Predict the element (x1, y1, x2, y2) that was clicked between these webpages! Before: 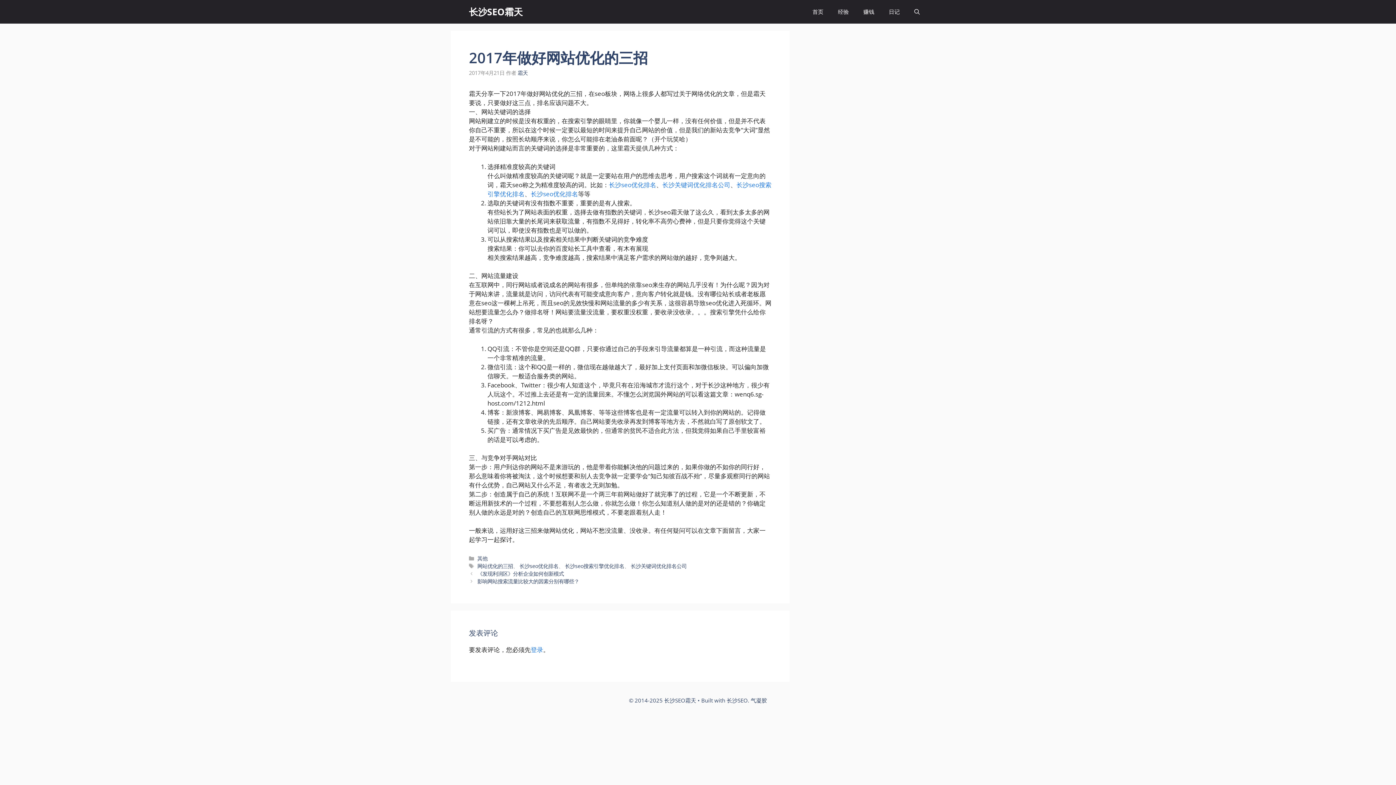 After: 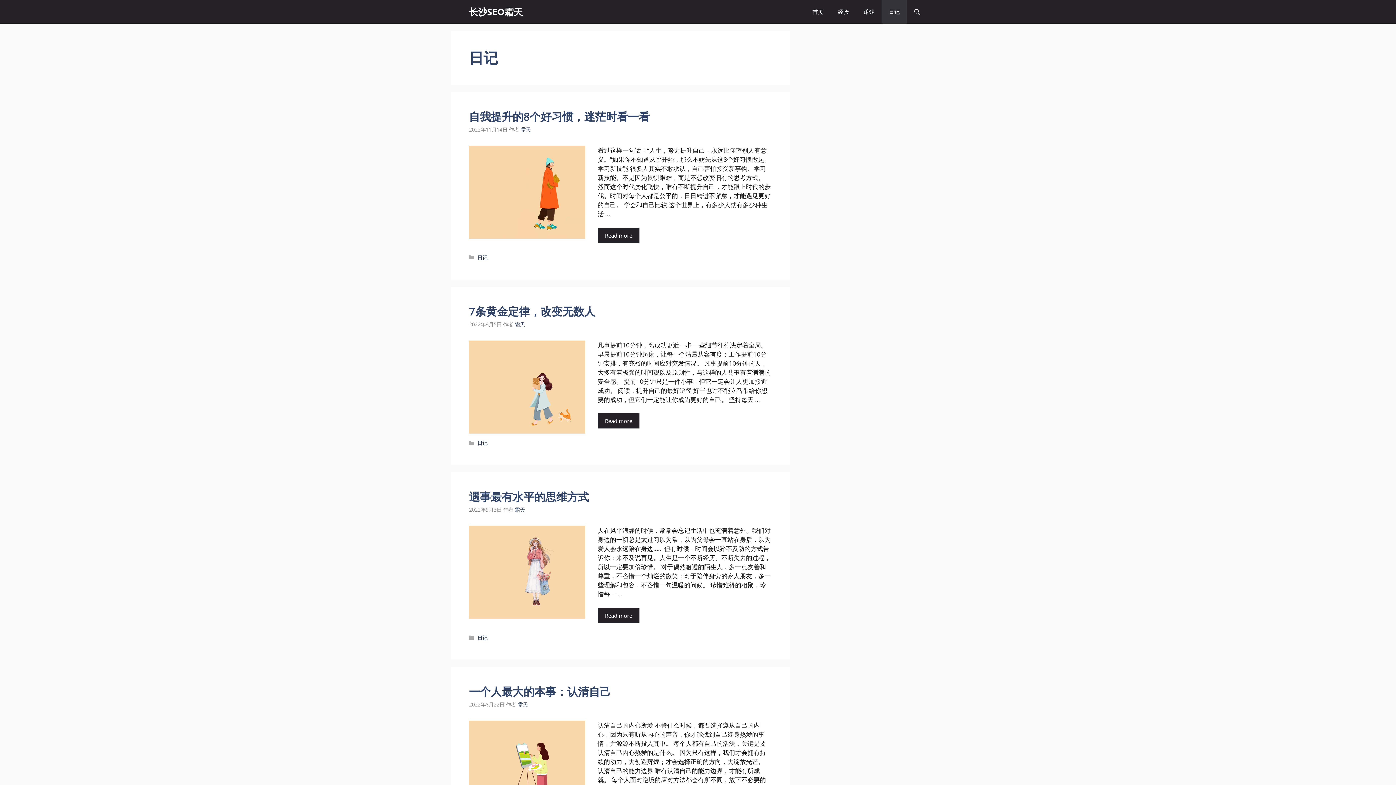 Action: bbox: (881, 0, 907, 23) label: 日记